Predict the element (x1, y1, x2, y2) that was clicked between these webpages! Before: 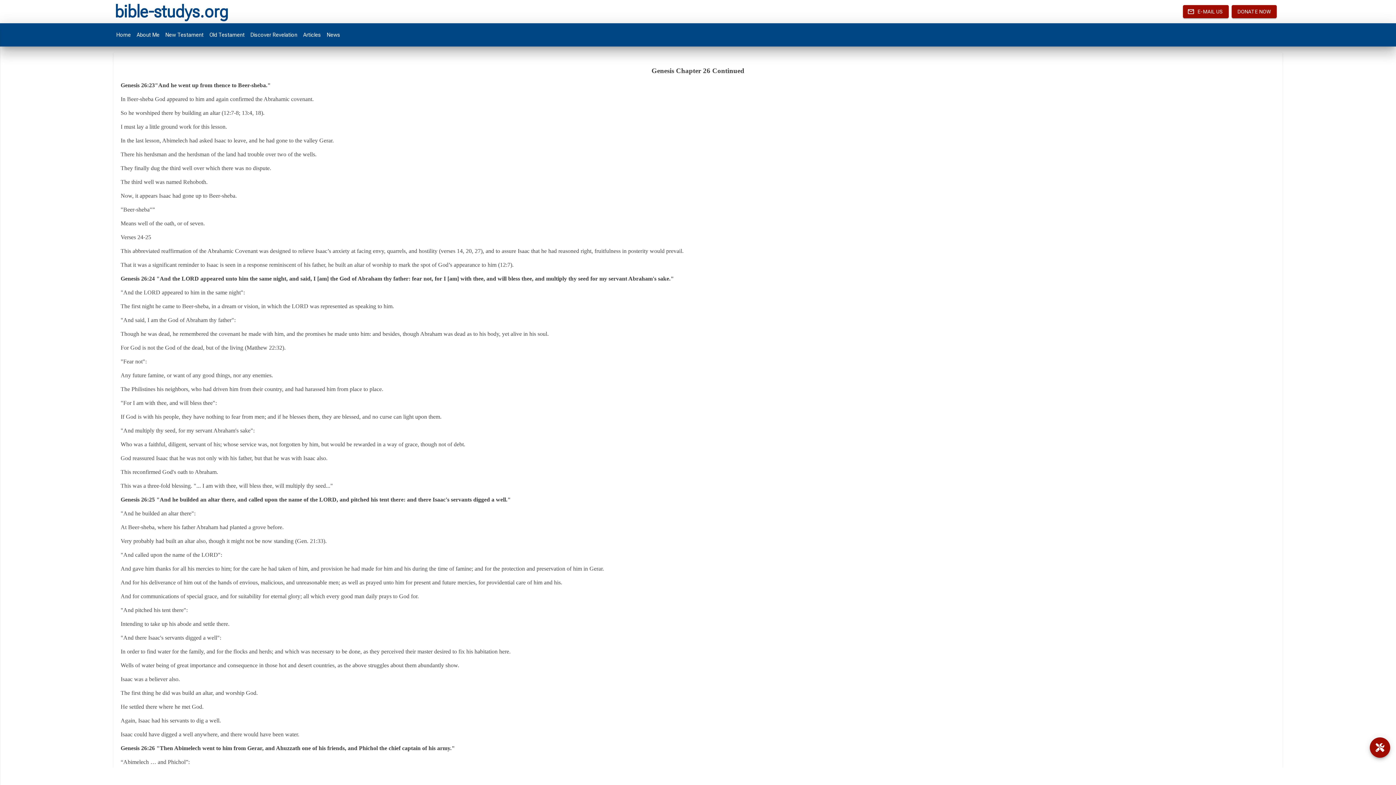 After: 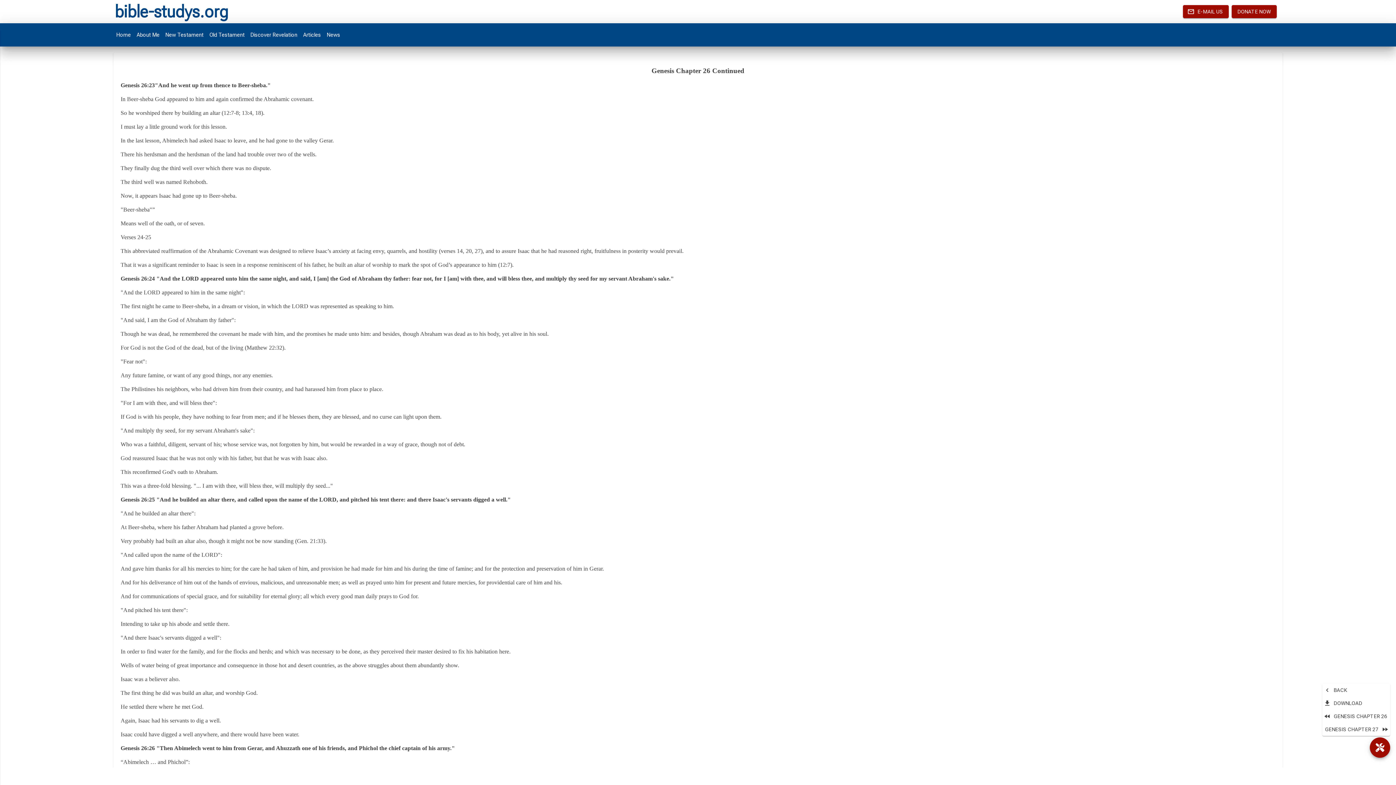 Action: bbox: (1370, 737, 1390, 758)